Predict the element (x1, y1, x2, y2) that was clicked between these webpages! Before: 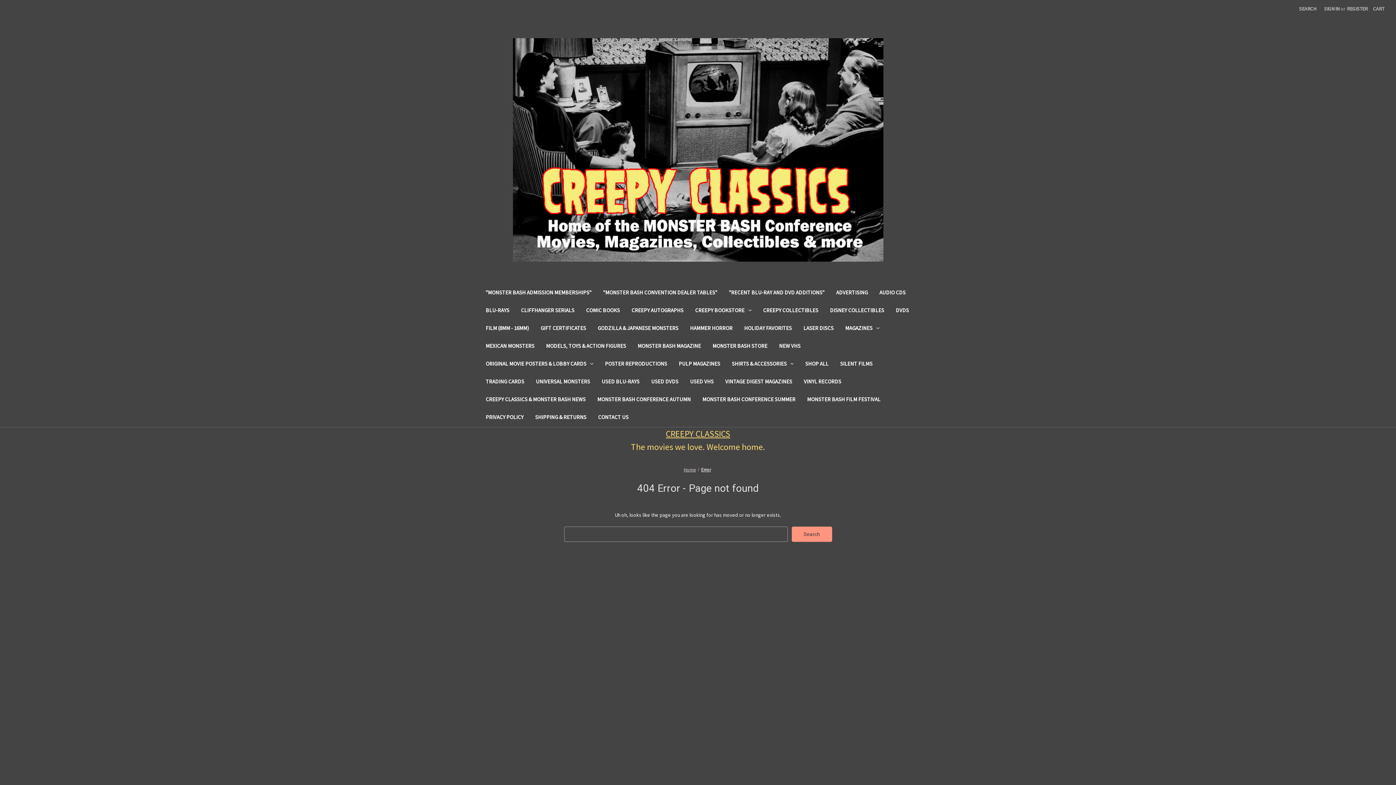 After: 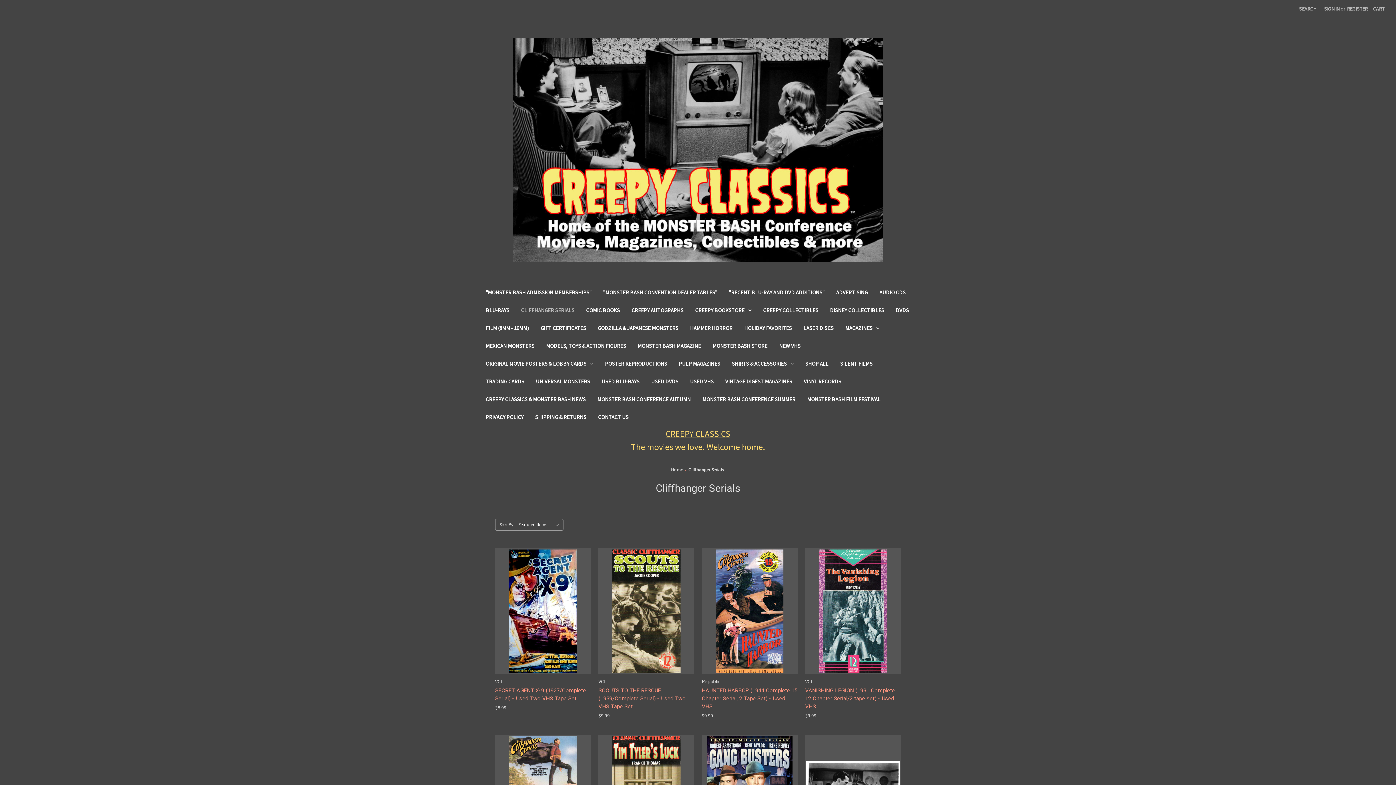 Action: bbox: (515, 302, 580, 320) label: Cliffhanger Serials